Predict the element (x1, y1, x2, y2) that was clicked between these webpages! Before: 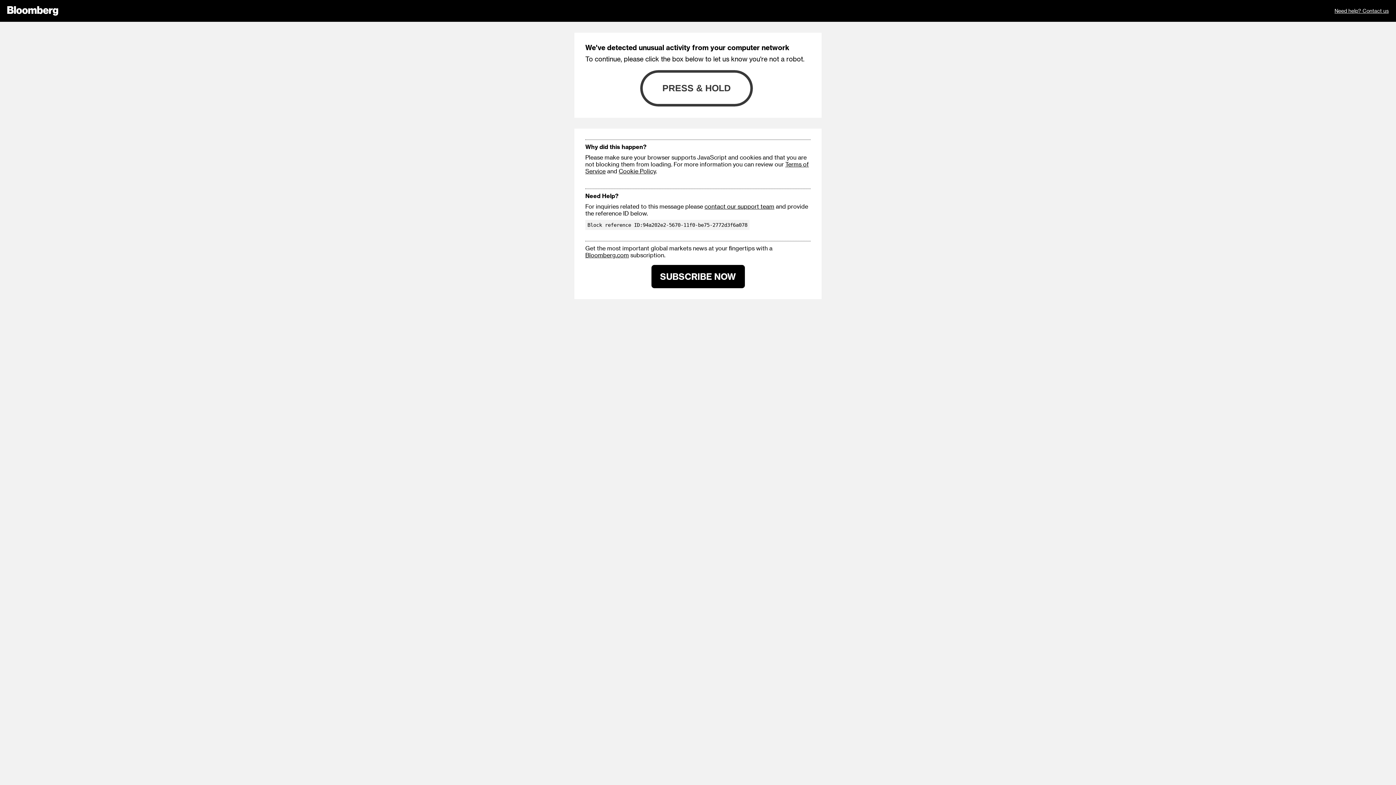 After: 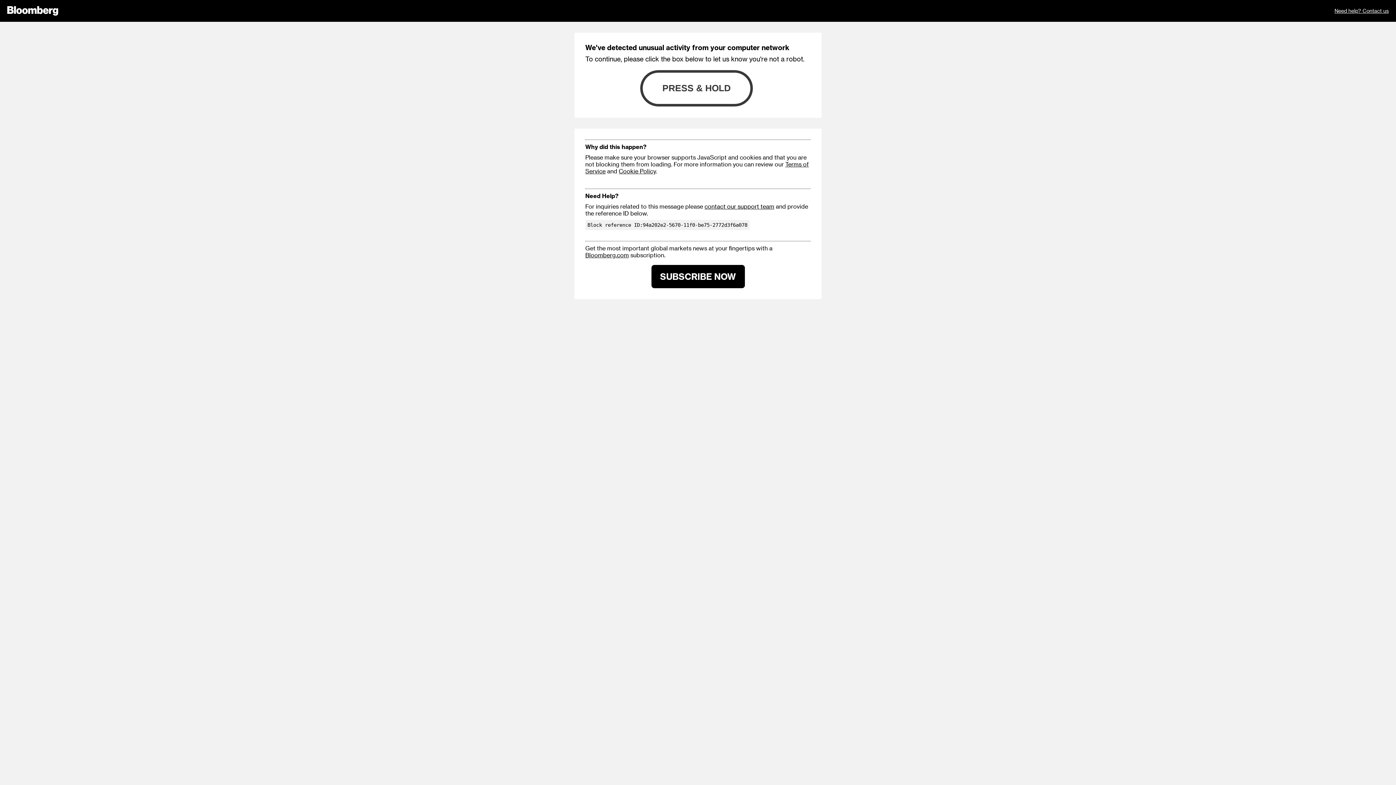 Action: label: contact our support team bbox: (704, 202, 774, 209)